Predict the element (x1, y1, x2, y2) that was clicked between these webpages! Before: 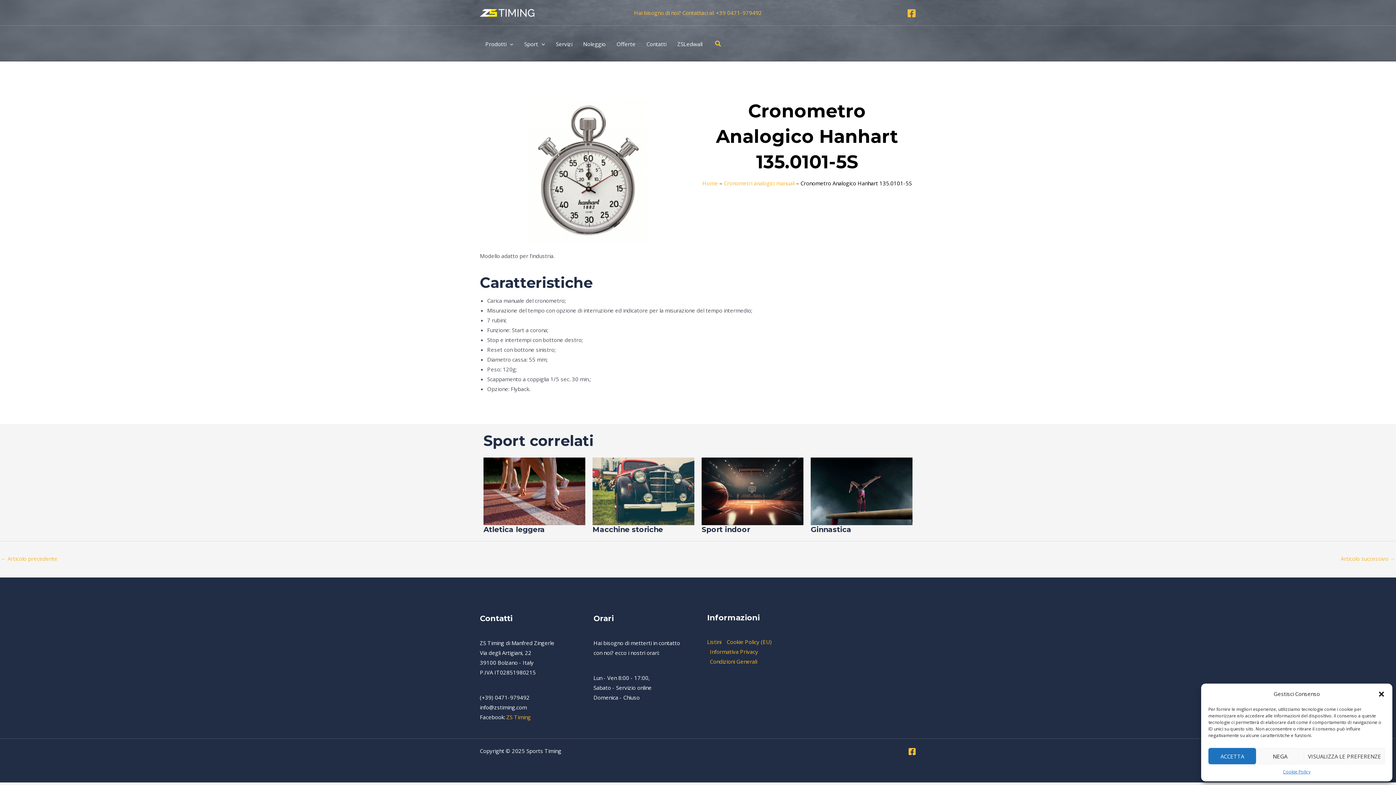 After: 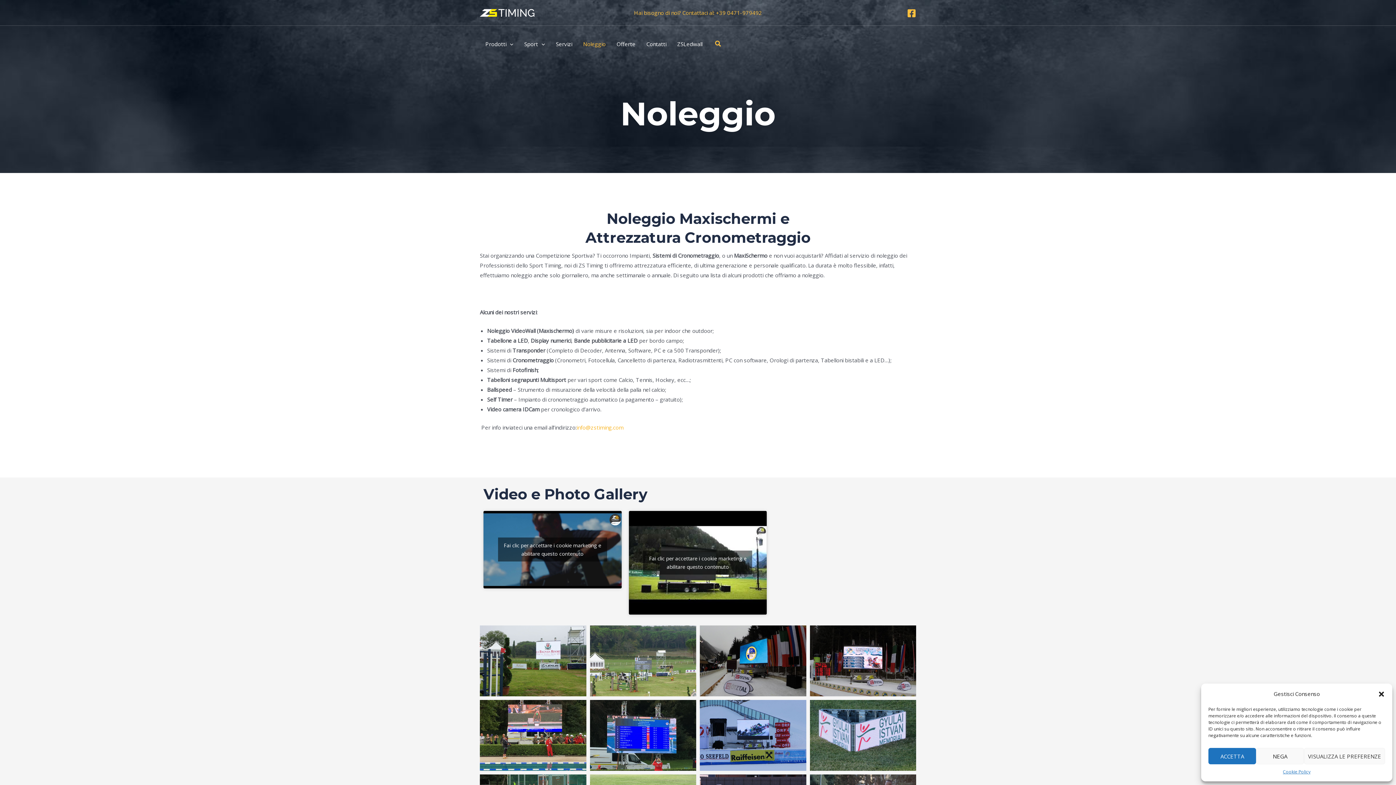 Action: label: Noleggio bbox: (577, 33, 611, 54)